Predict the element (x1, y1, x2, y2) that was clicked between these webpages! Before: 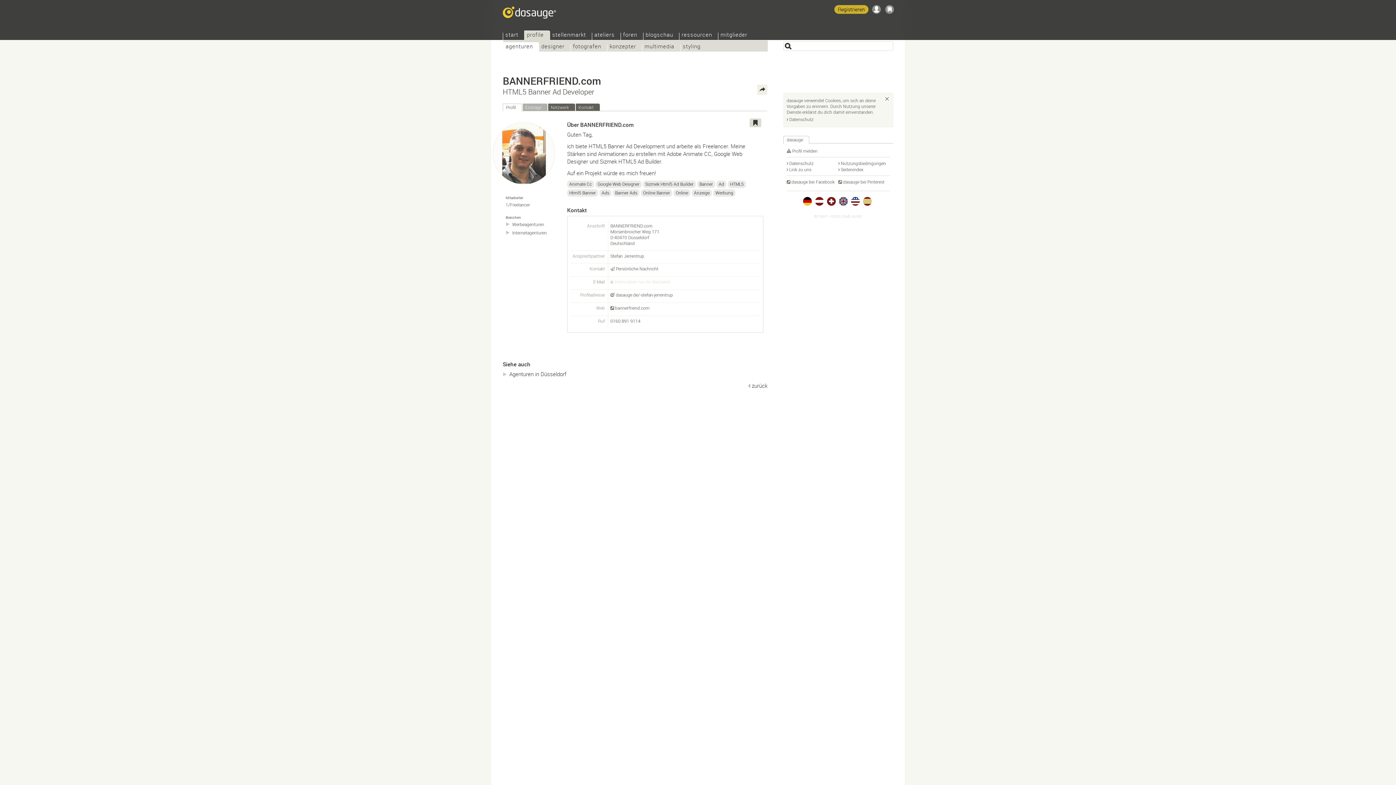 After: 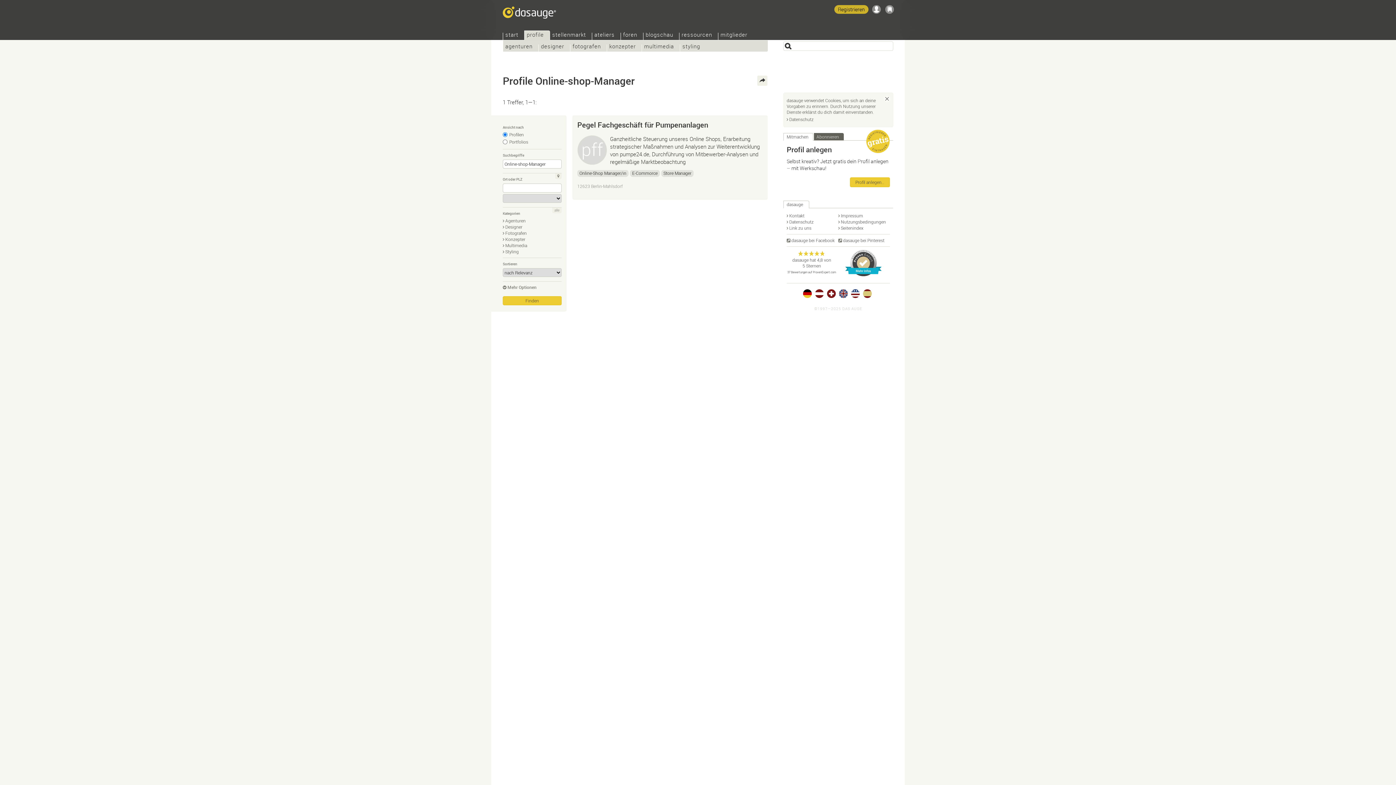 Action: bbox: (673, 189, 690, 196) label: Online